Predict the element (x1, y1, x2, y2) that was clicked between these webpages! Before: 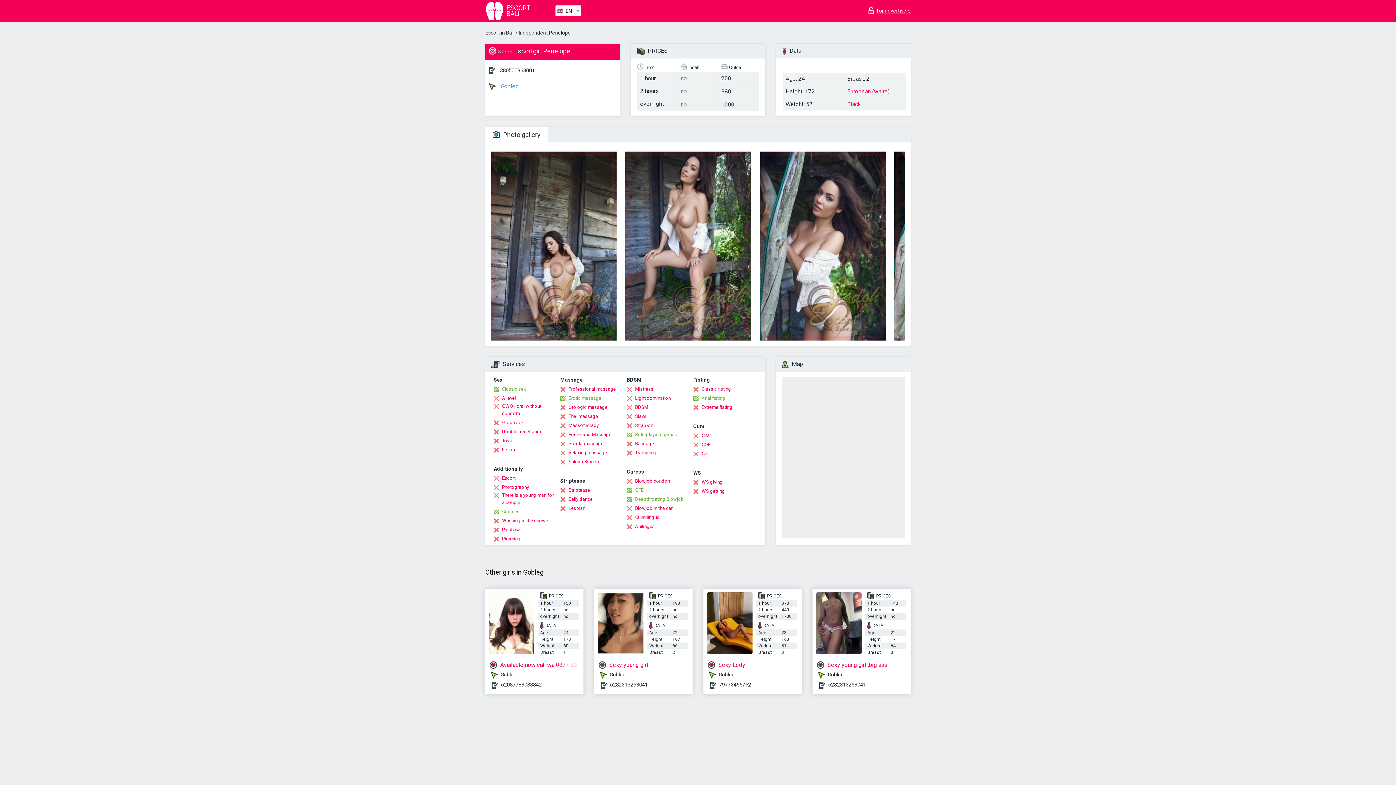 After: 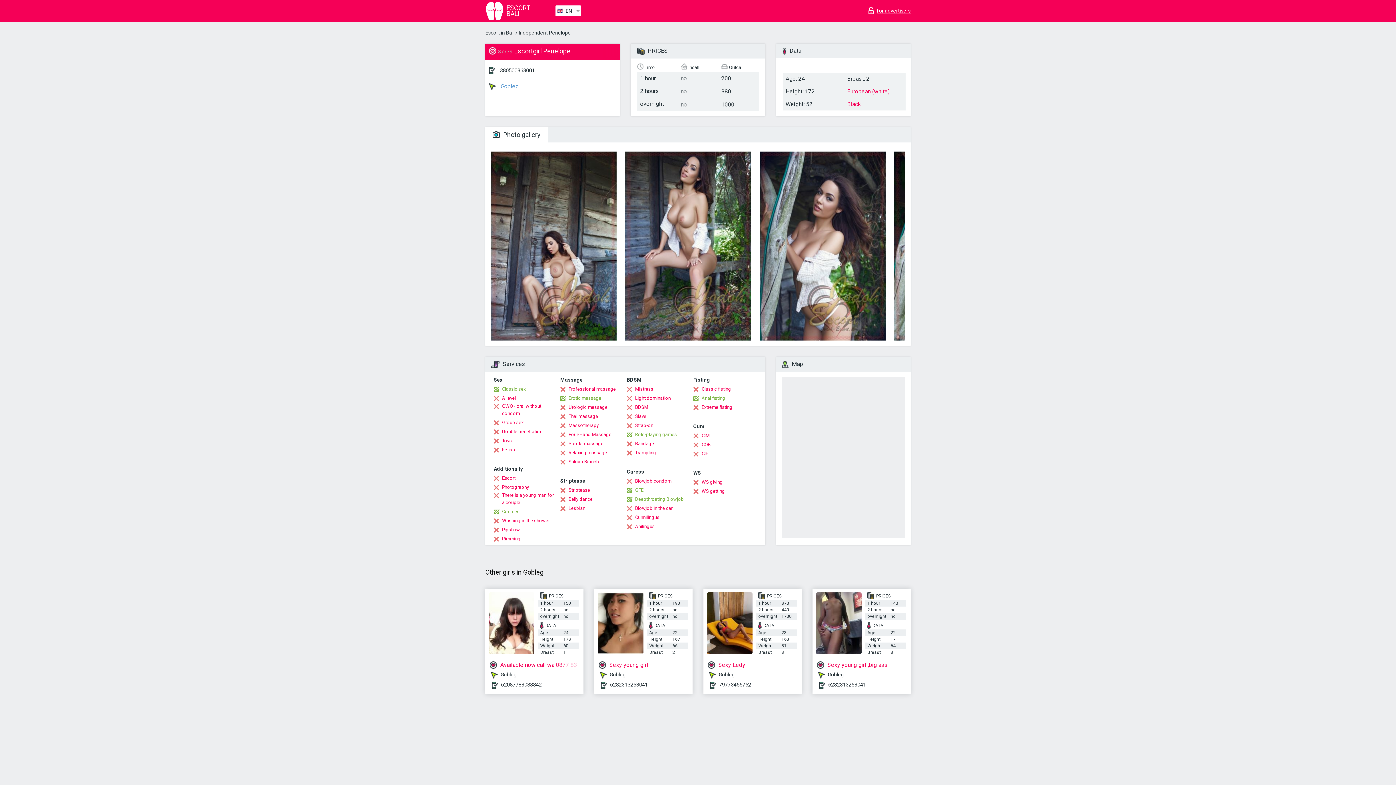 Action: label: 380500363001 bbox: (500, 67, 534, 73)